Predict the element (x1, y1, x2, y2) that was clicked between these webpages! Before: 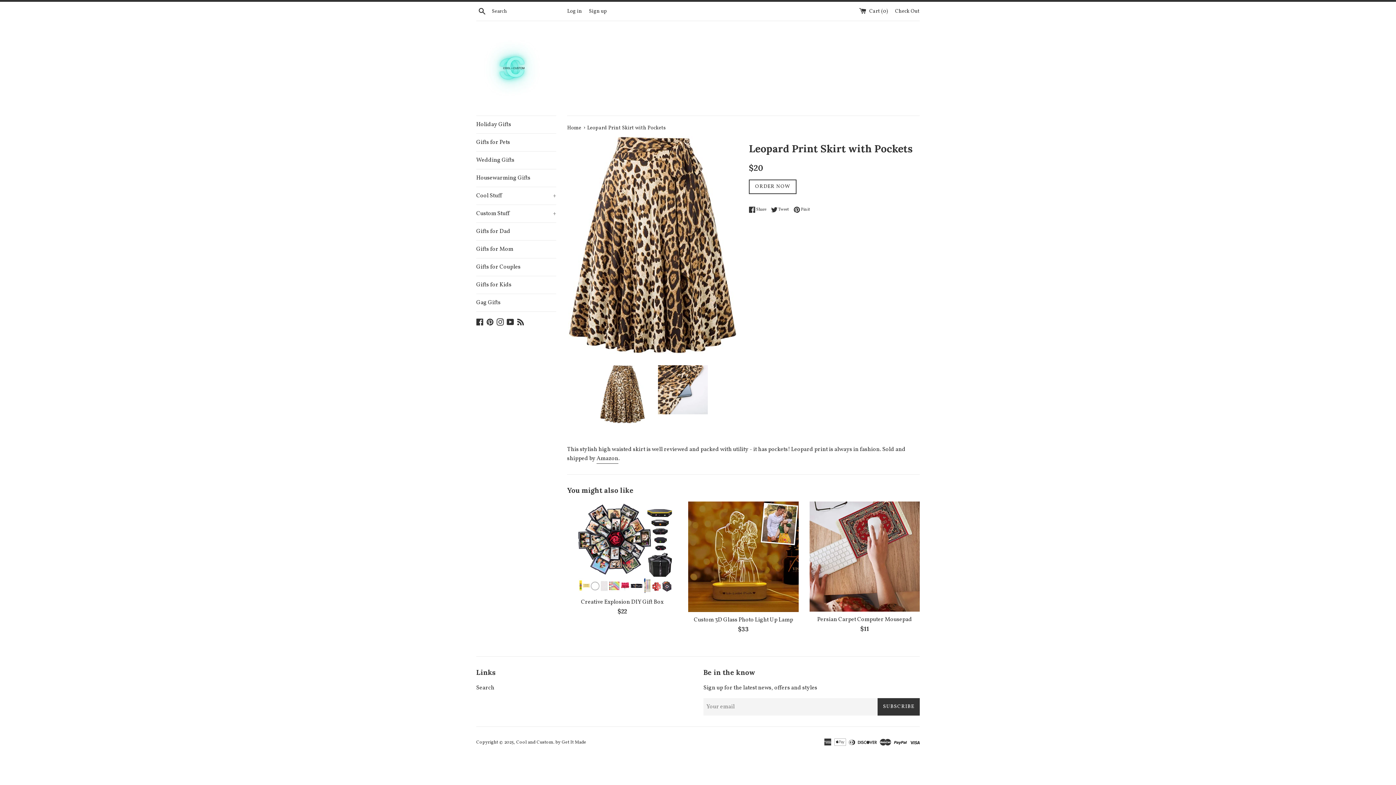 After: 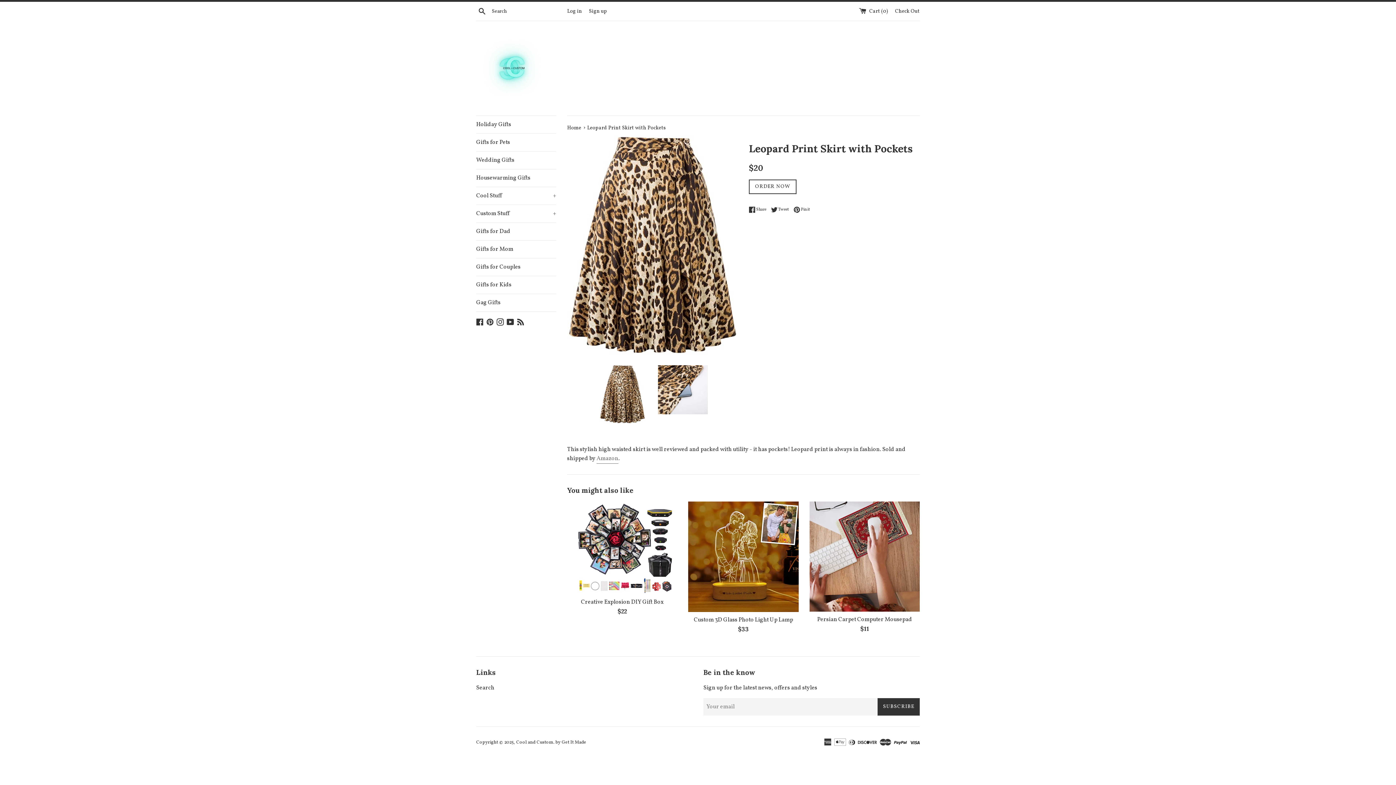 Action: label: Amazon bbox: (596, 454, 618, 463)